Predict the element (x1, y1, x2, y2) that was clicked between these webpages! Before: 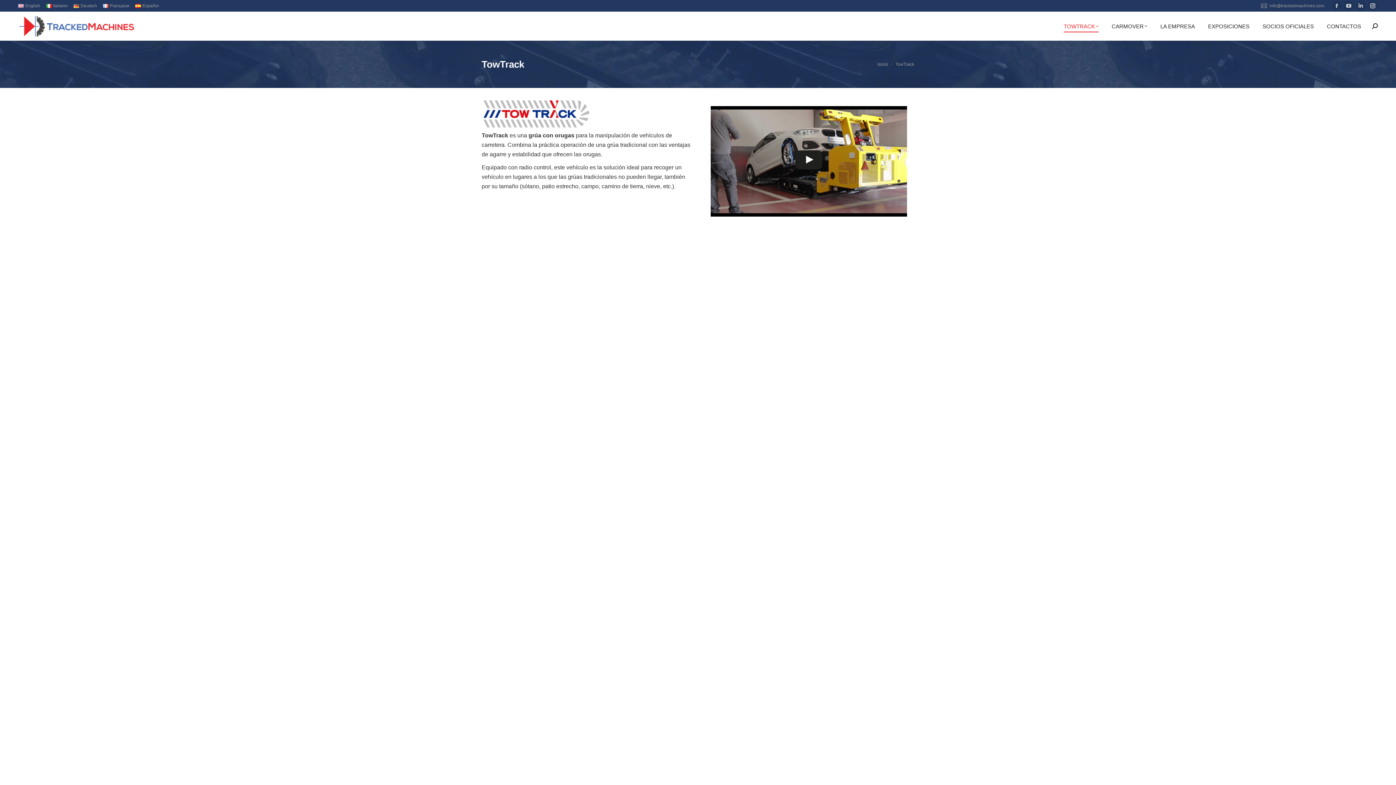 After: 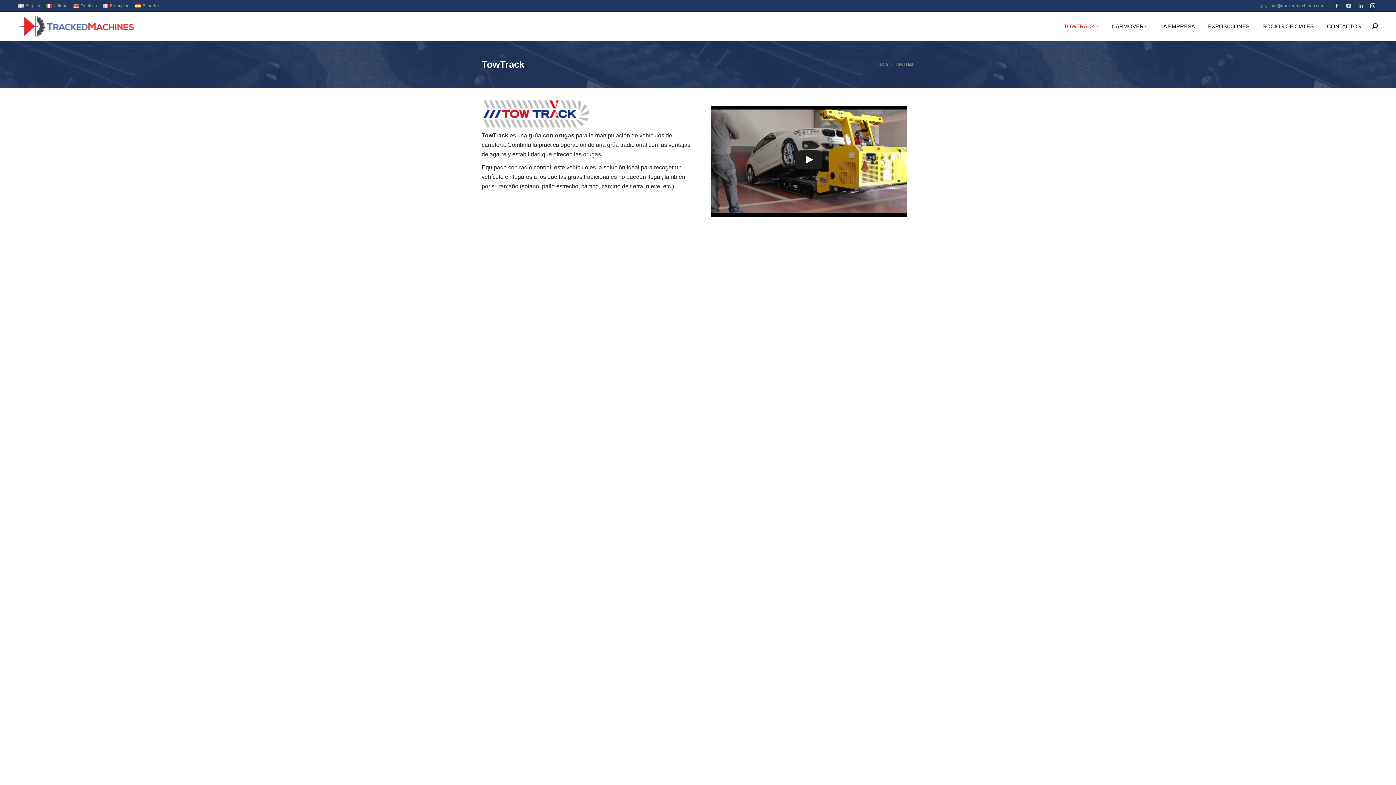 Action: label: TOWTRACK bbox: (1064, 15, 1098, 37)